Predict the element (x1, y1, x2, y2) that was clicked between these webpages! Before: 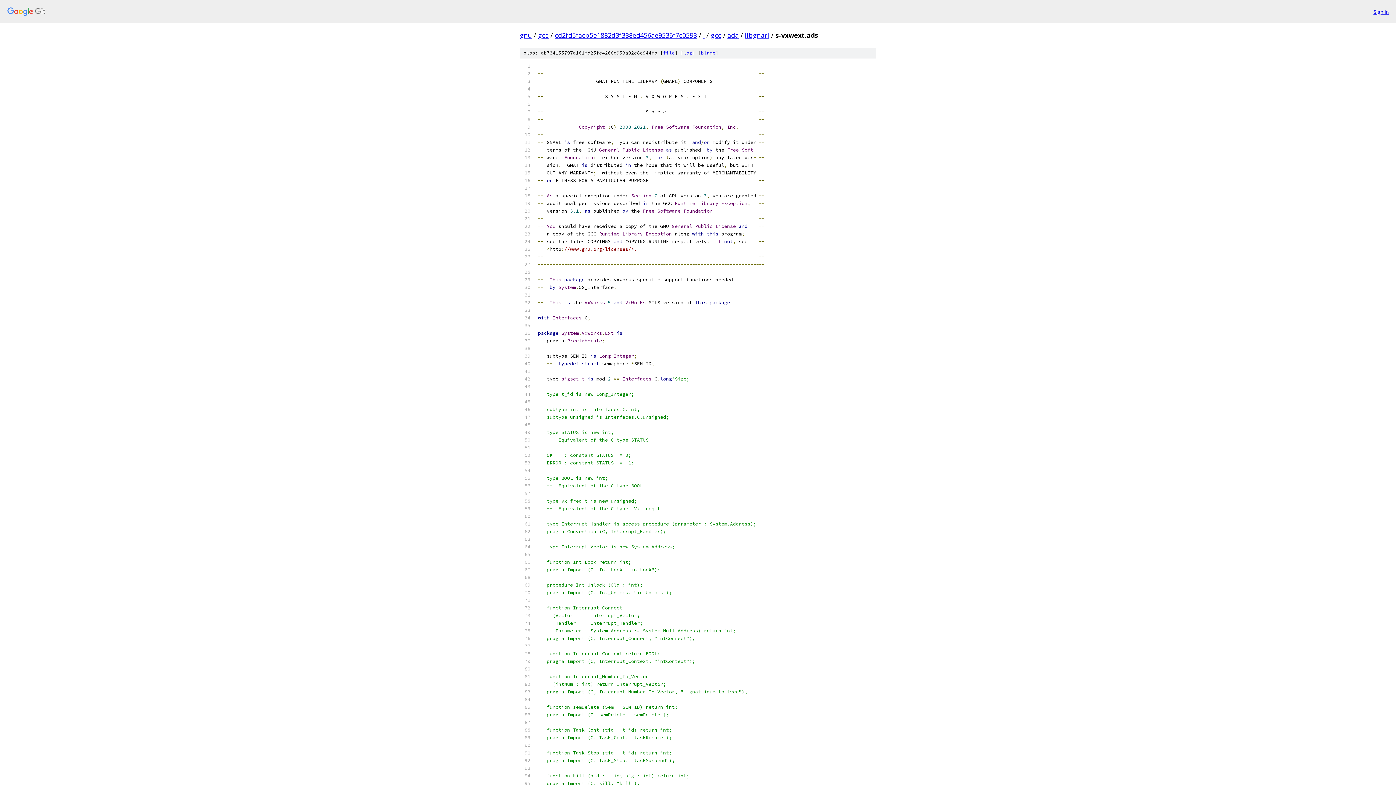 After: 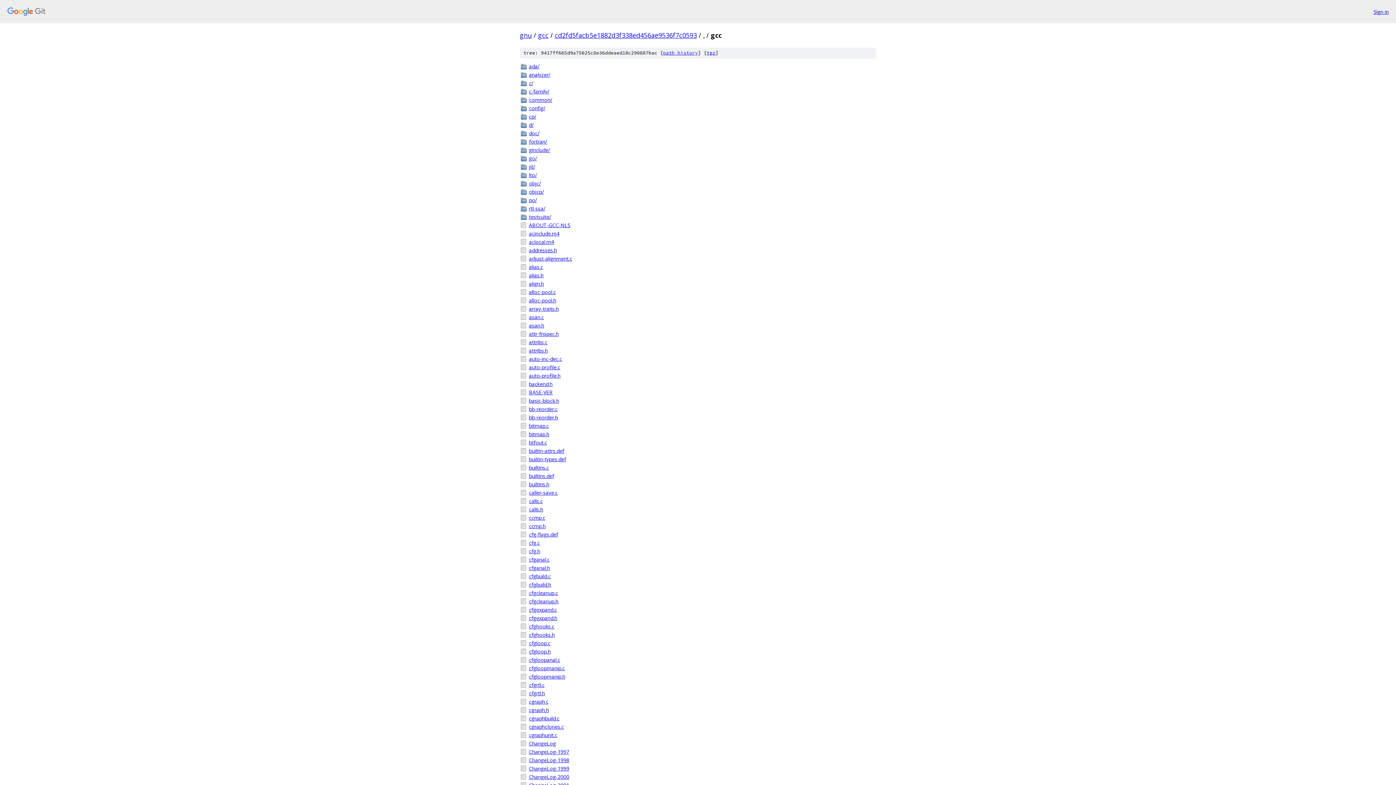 Action: bbox: (710, 30, 721, 39) label: gcc